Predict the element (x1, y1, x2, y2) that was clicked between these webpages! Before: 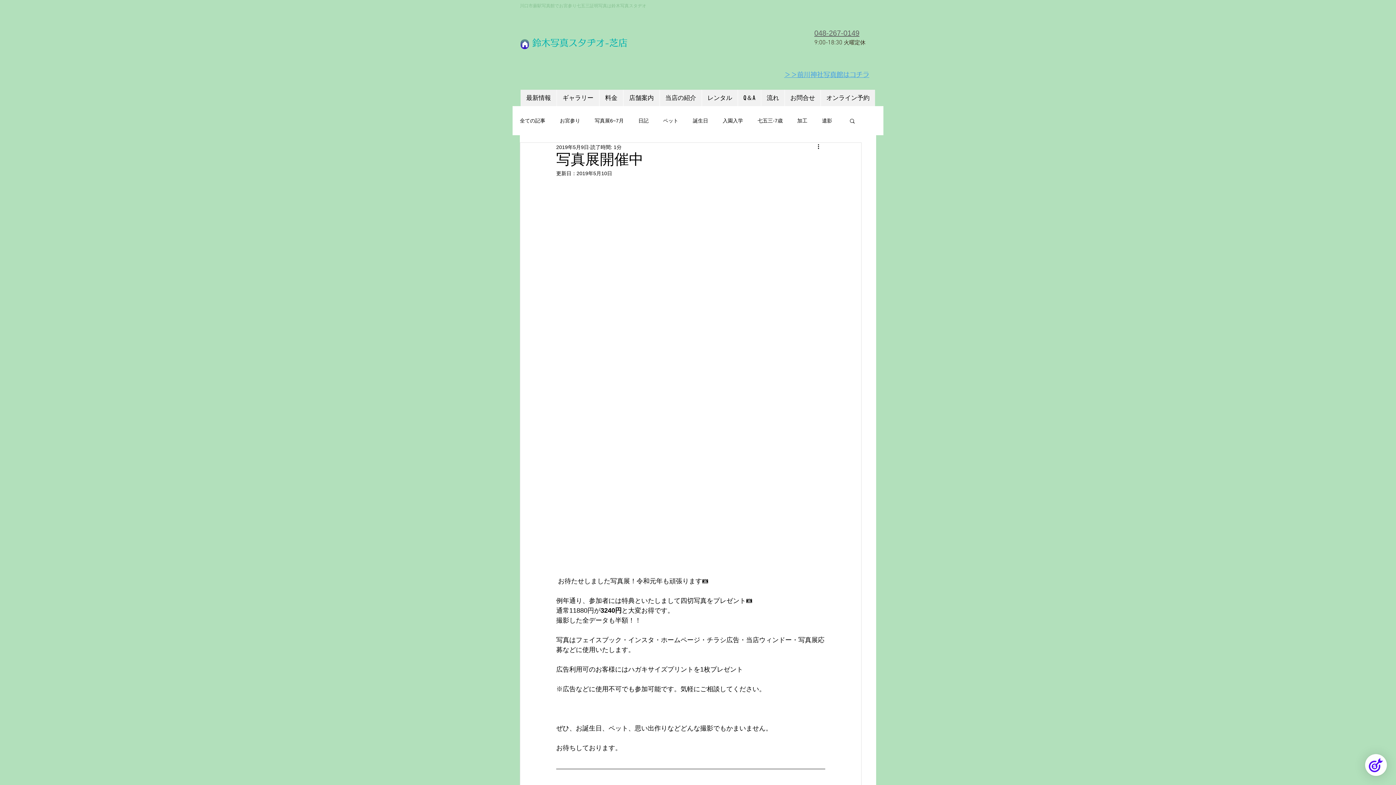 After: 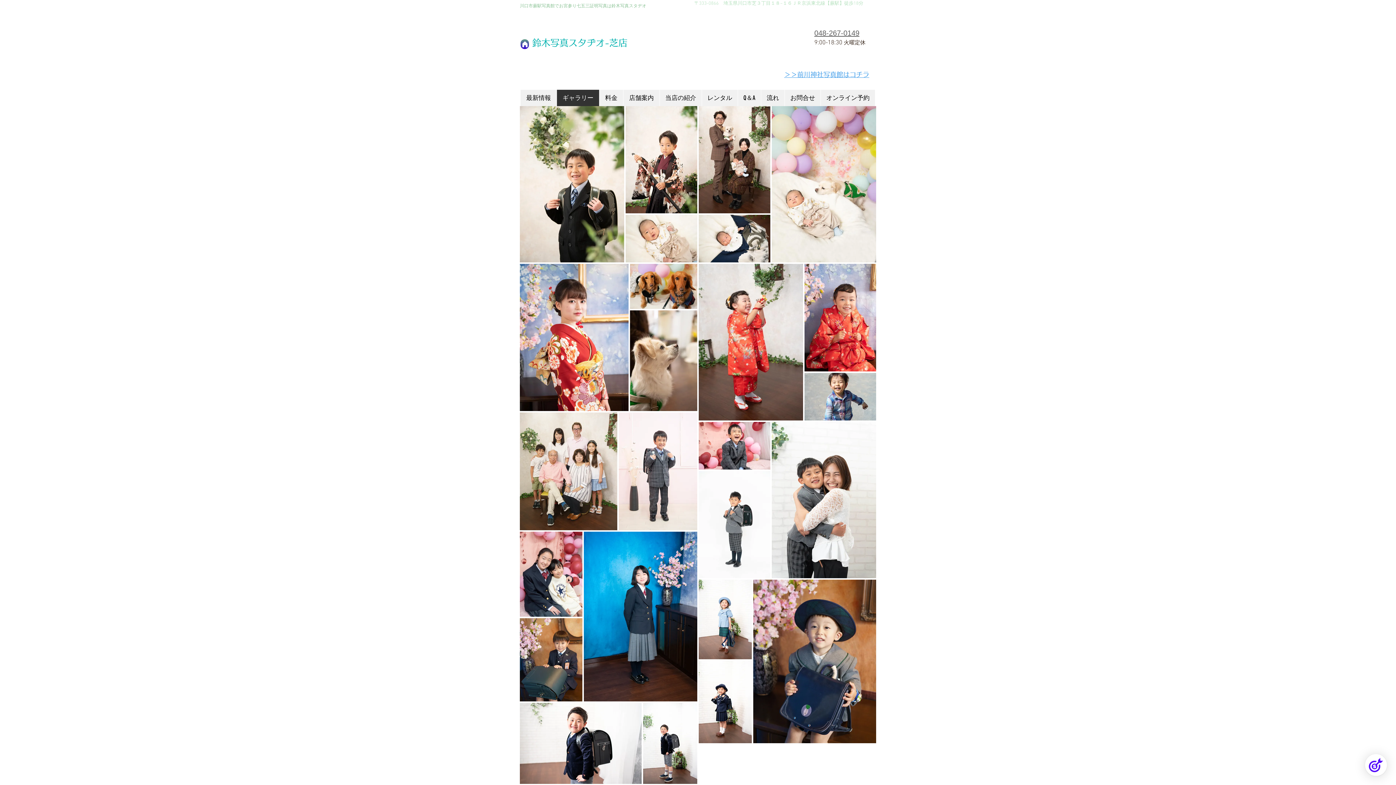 Action: bbox: (556, 89, 599, 106) label: ギャラリー